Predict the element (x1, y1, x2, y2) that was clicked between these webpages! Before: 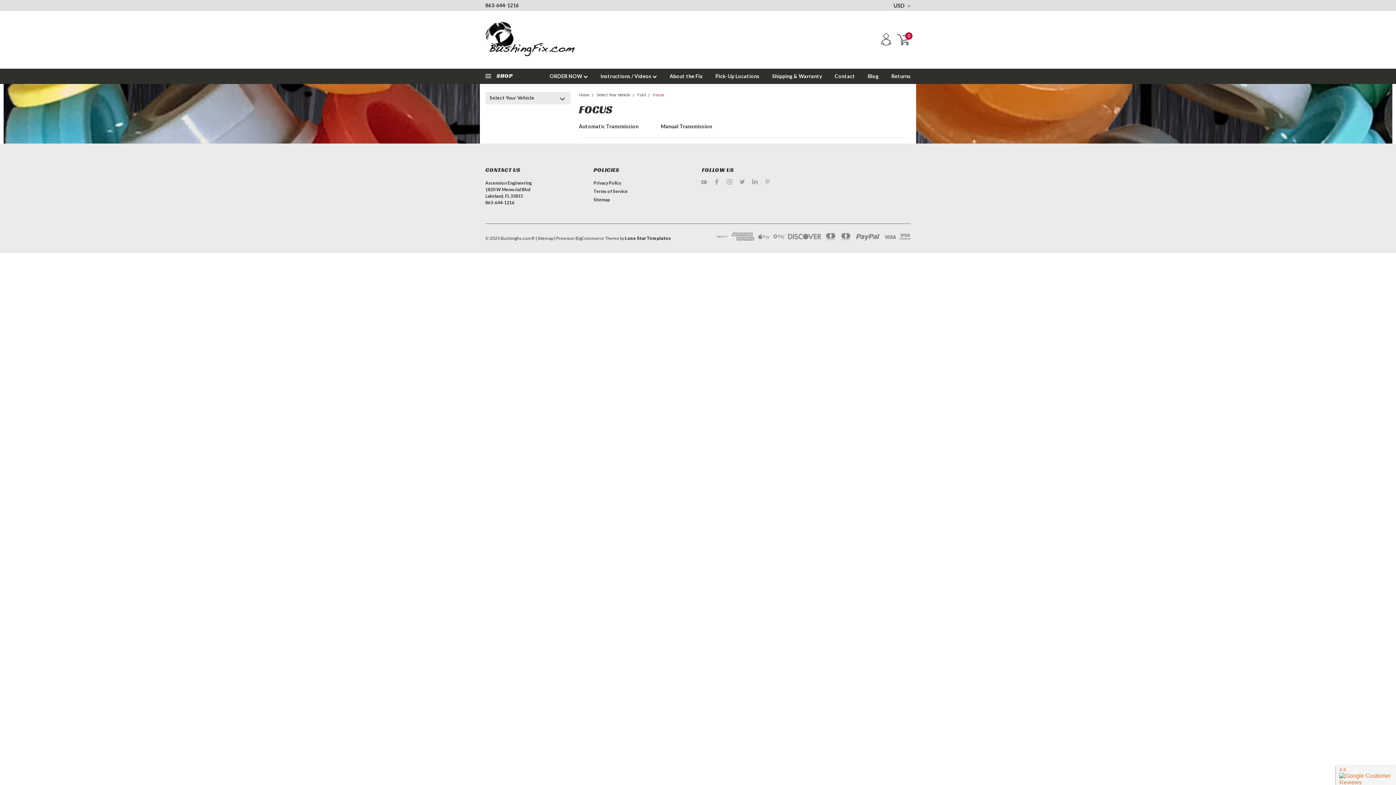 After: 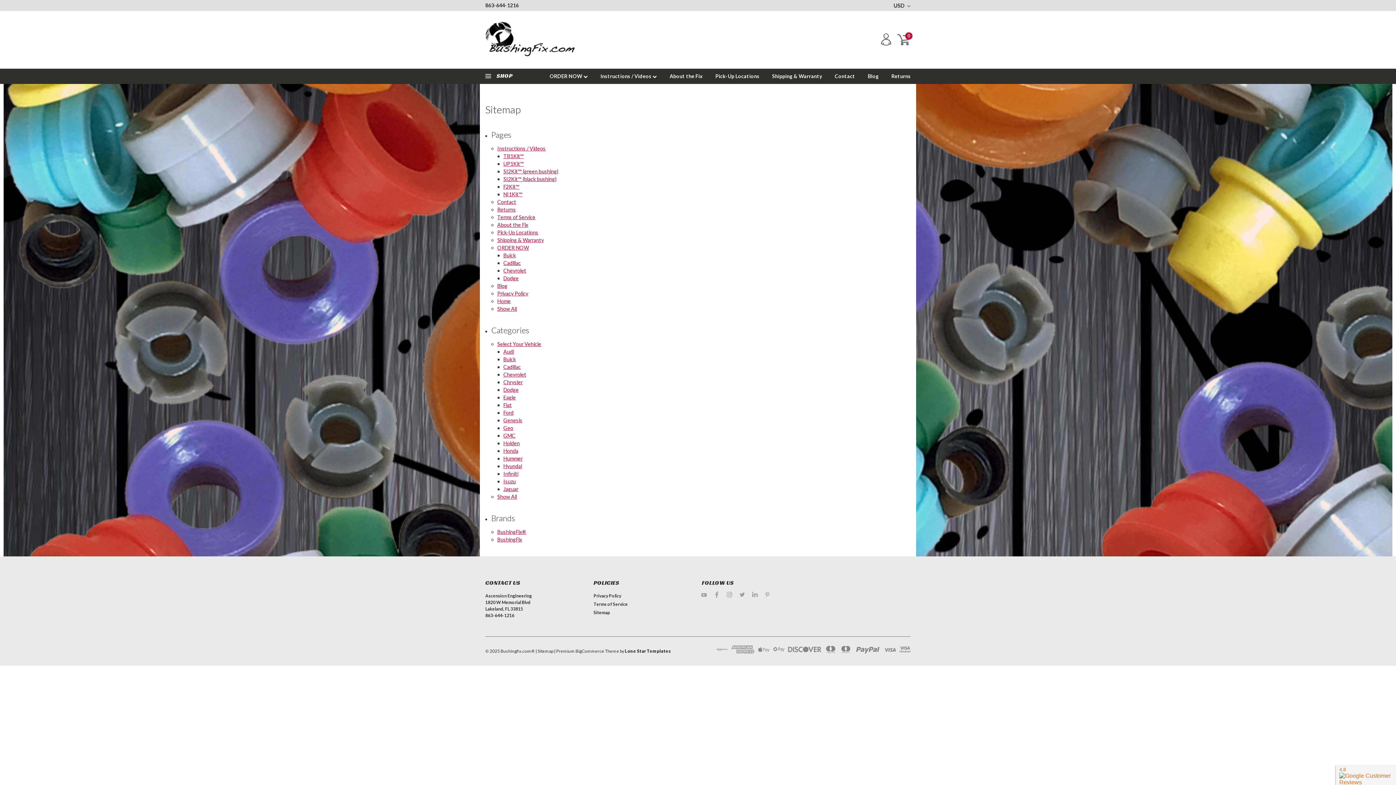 Action: label: Sitemap bbox: (593, 196, 610, 203)